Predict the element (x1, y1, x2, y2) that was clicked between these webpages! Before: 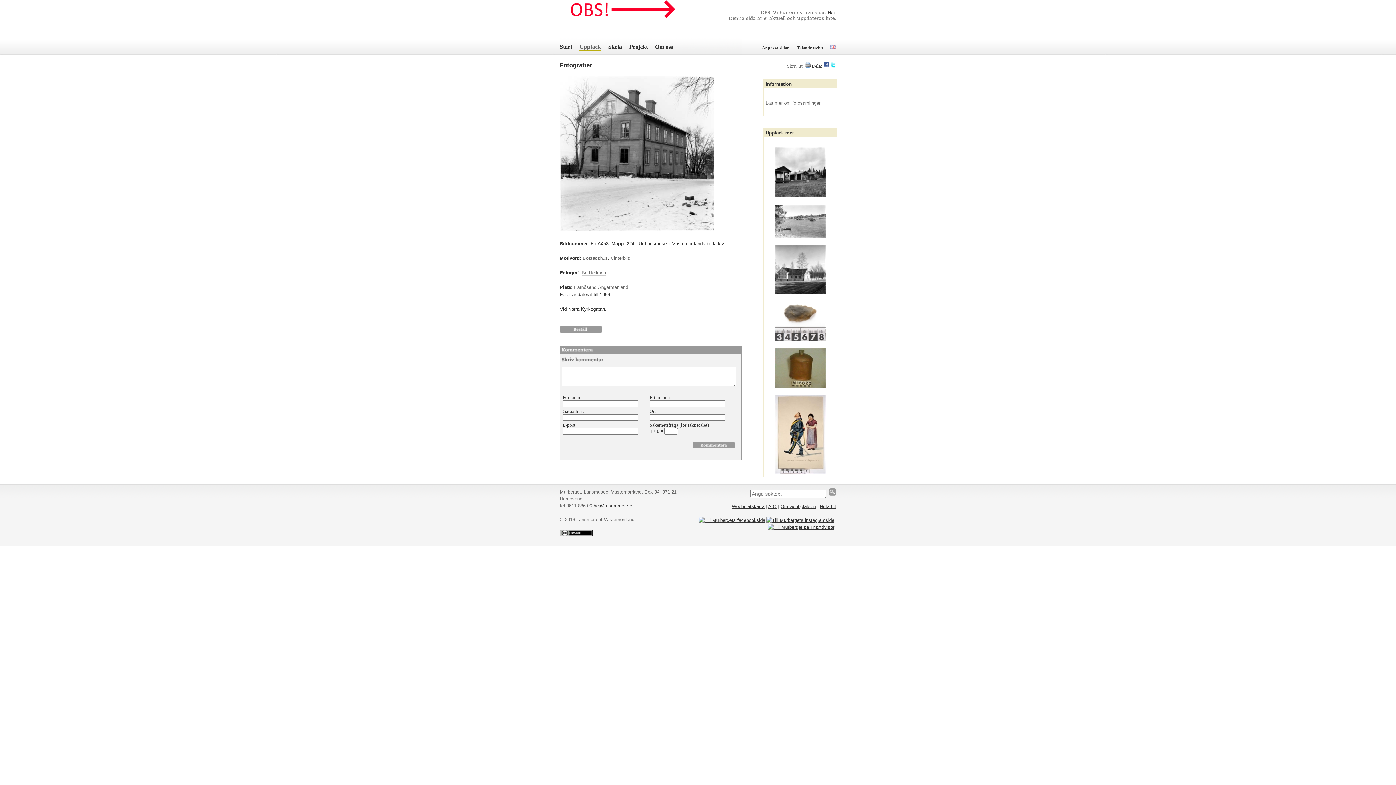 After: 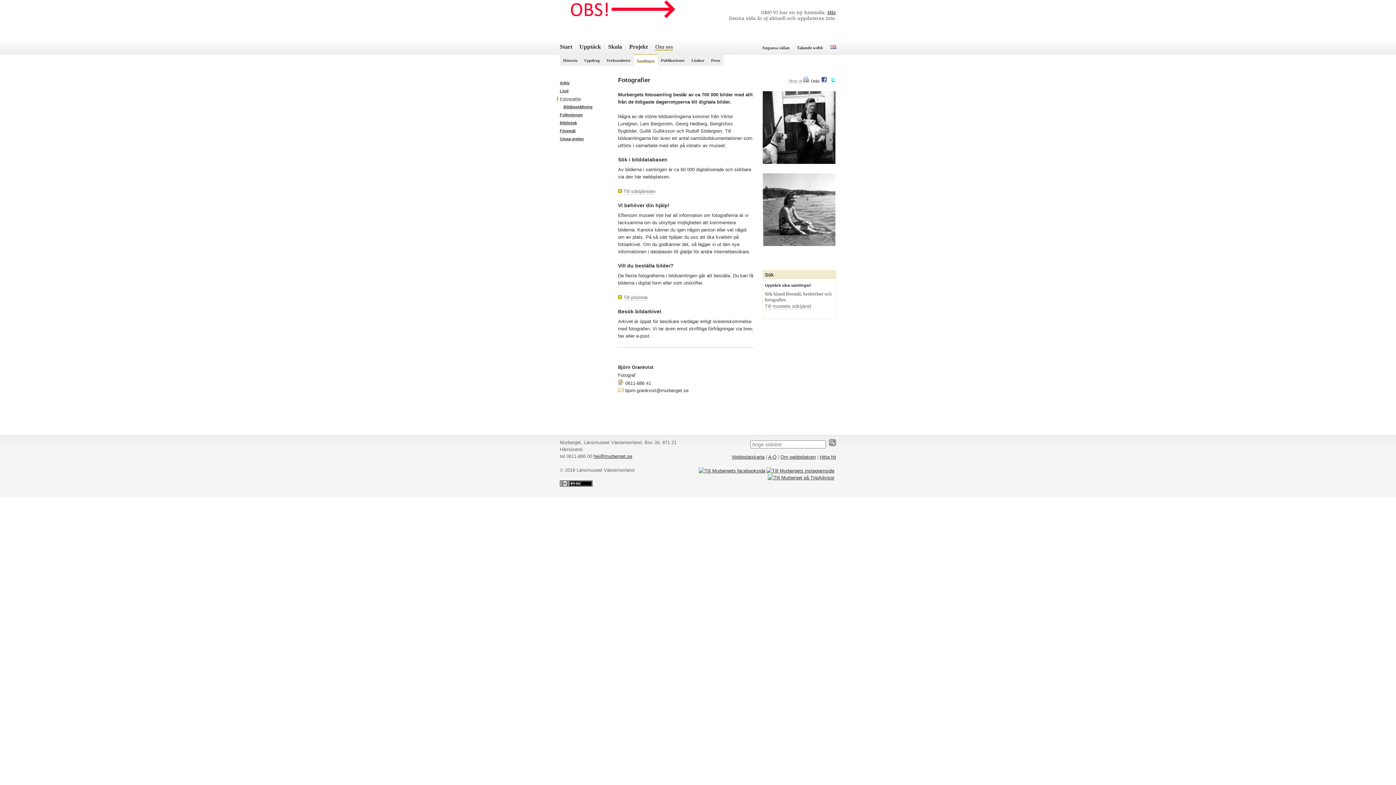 Action: bbox: (765, 100, 821, 106) label: Läs mer om fotosamlingen